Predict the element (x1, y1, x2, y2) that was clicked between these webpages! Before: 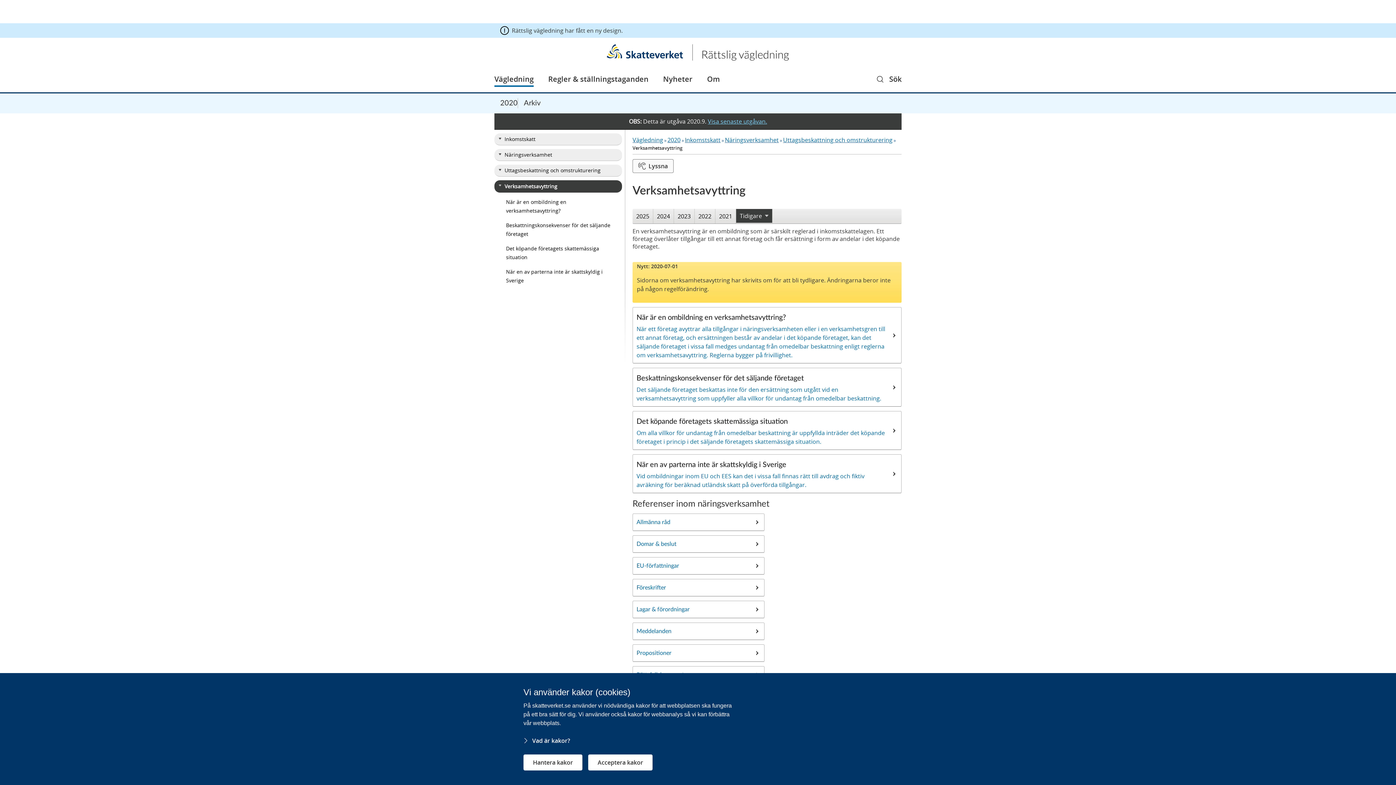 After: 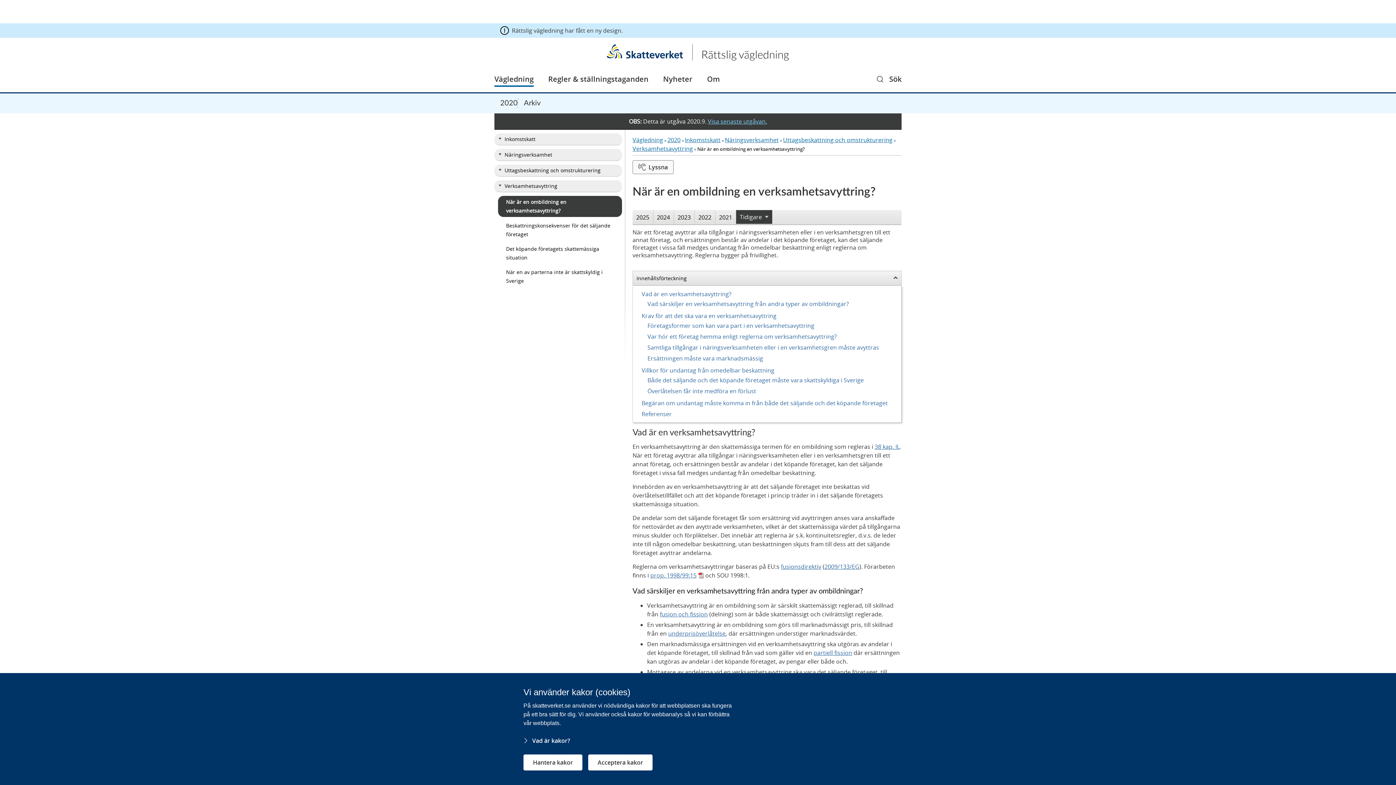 Action: bbox: (498, 196, 622, 216) label: När är en ombildning en verksamhetsavyttring?